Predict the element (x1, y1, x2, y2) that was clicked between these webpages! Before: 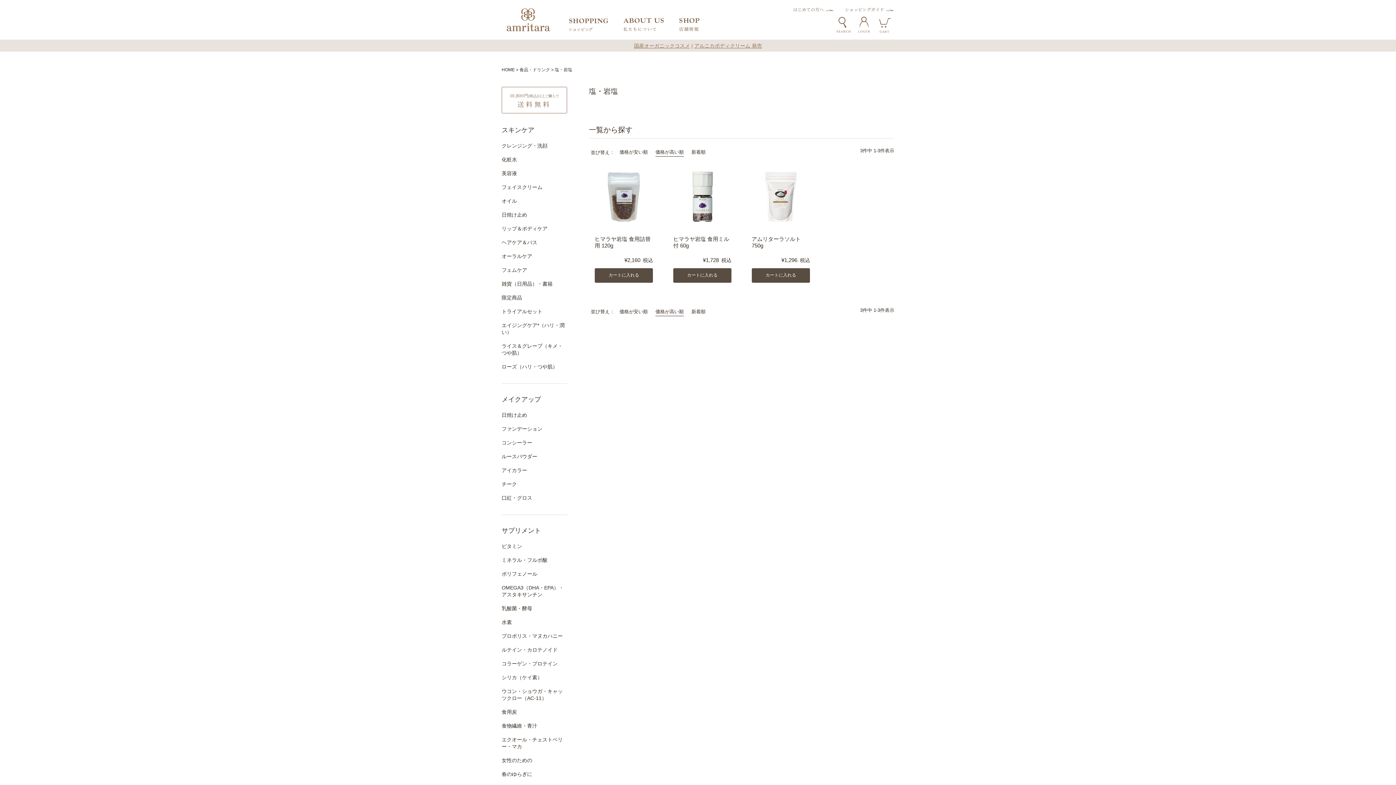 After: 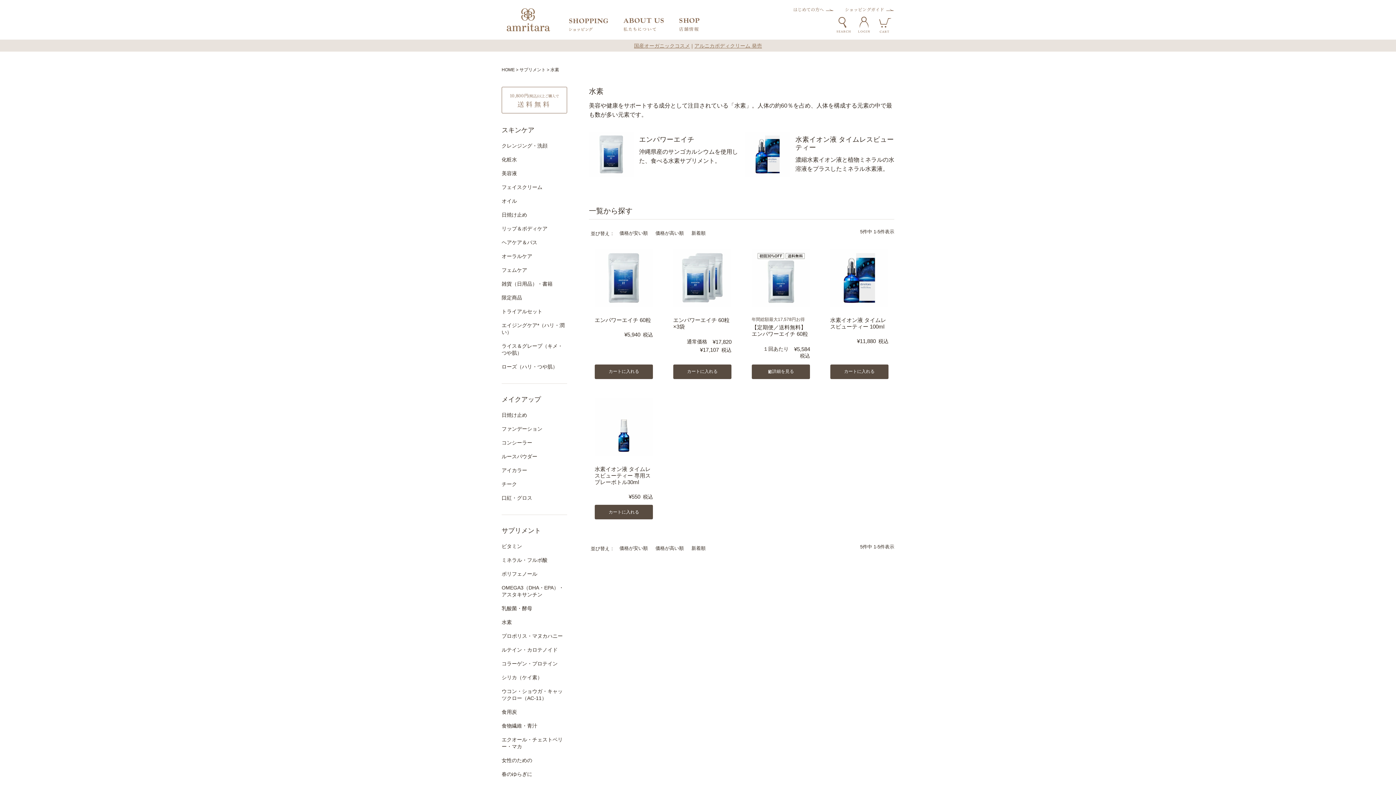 Action: bbox: (501, 616, 567, 628) label: 水素